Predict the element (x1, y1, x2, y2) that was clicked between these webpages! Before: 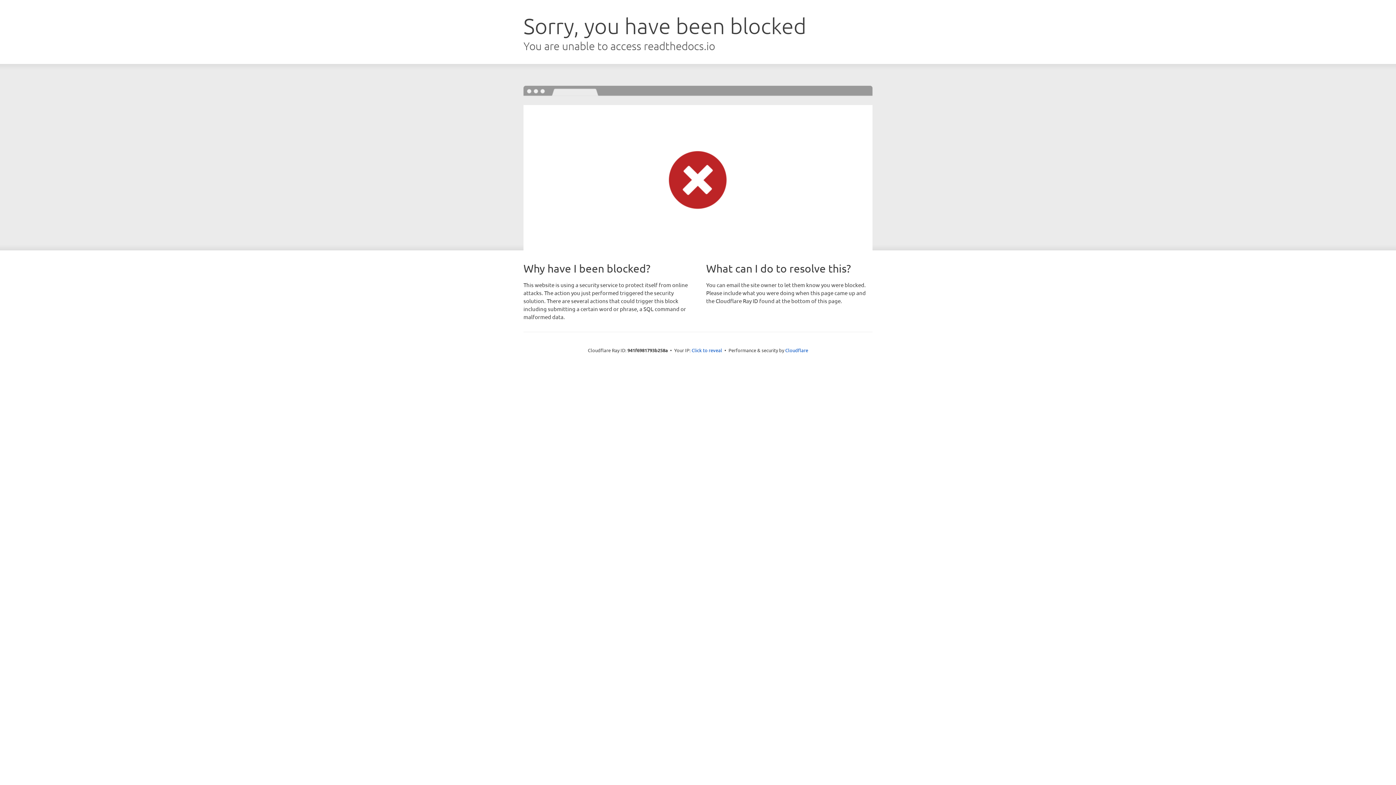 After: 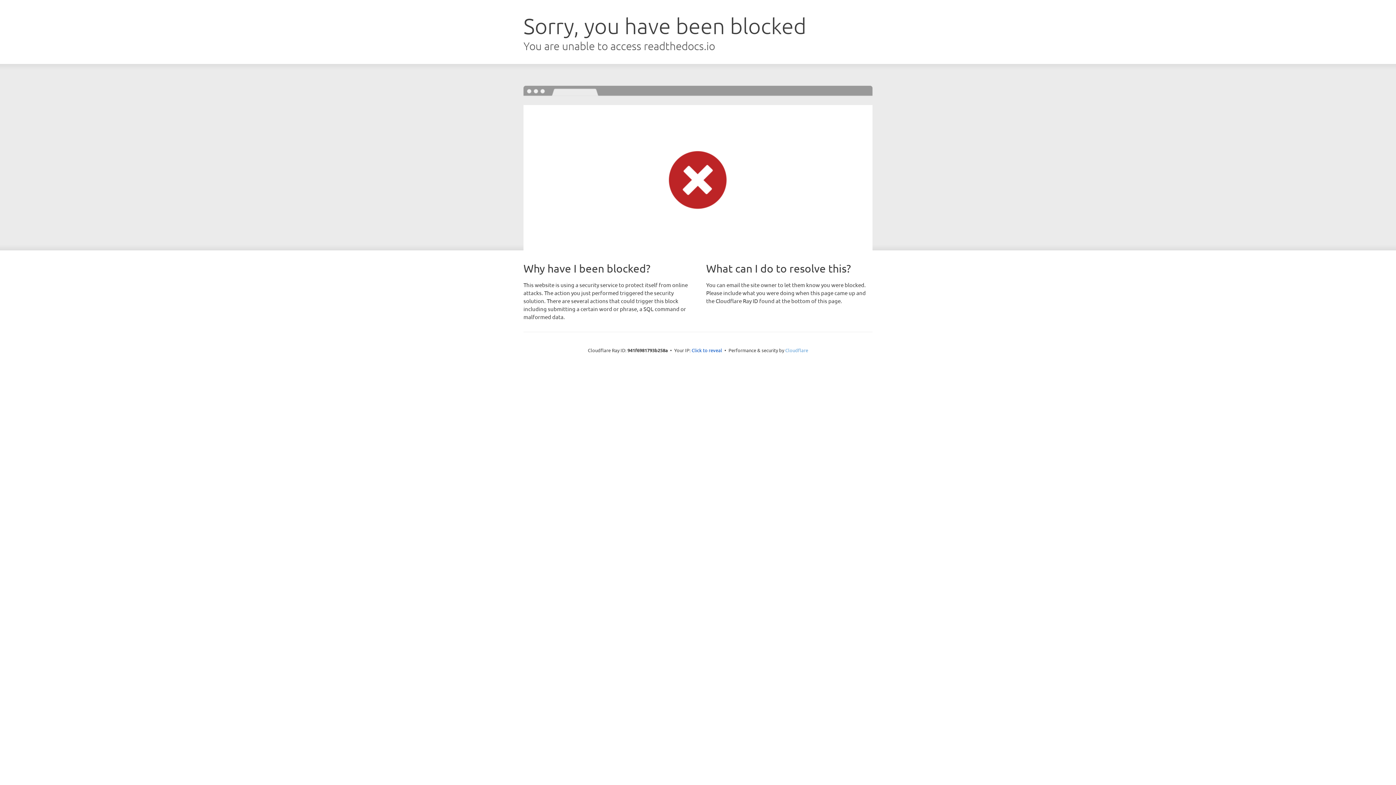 Action: bbox: (785, 347, 808, 353) label: Cloudflare